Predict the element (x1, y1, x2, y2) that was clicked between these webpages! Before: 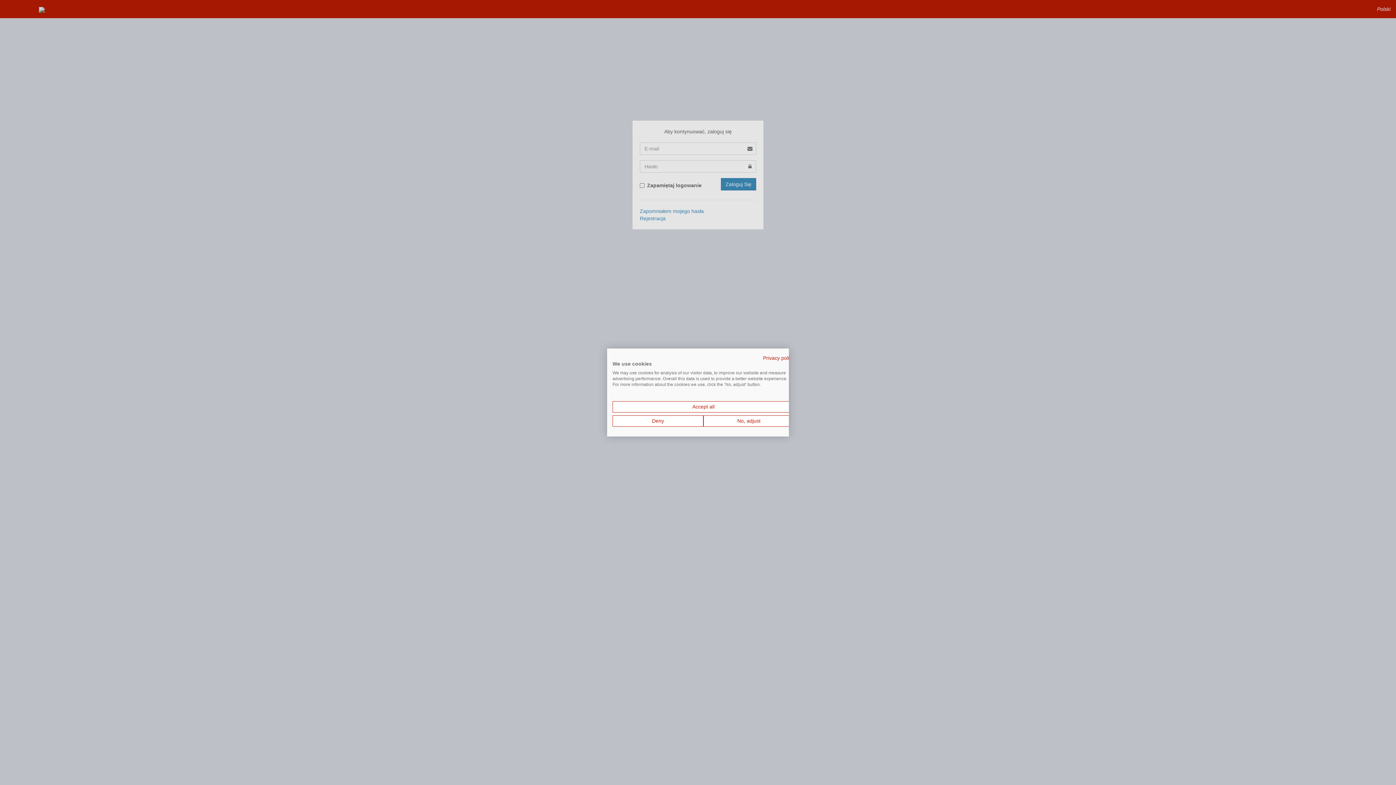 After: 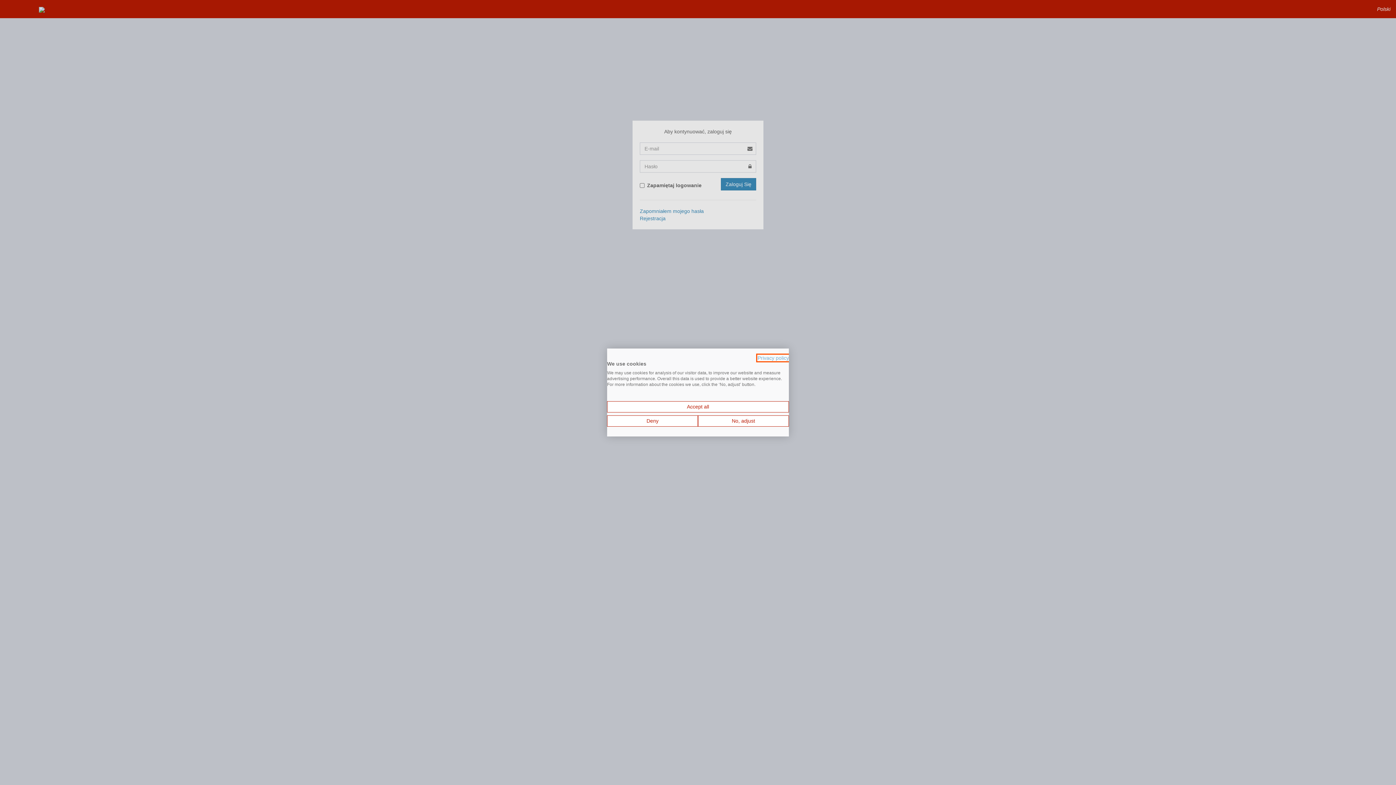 Action: label: Privacy Policy. External link. Opens in a new tab or window. bbox: (763, 355, 794, 361)